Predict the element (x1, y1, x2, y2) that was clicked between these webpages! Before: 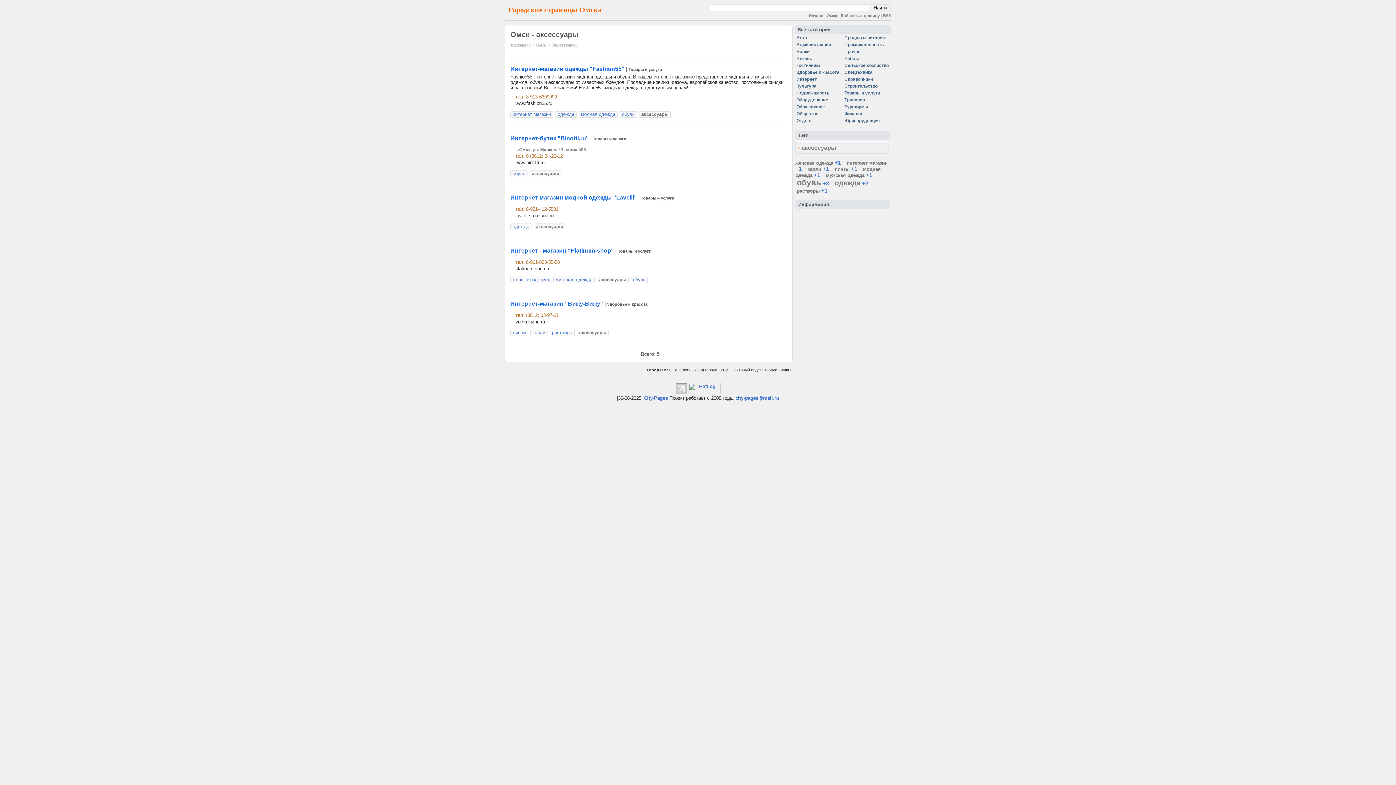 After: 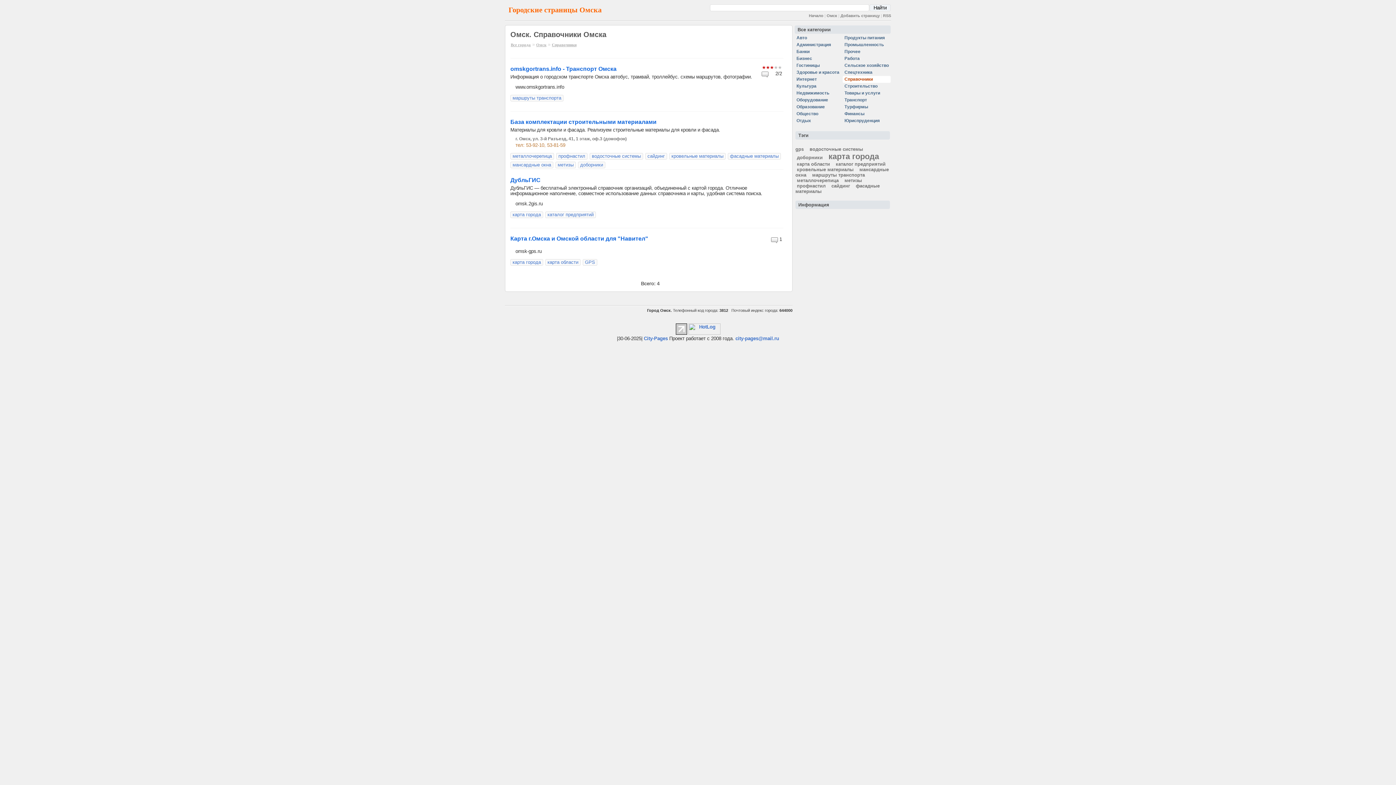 Action: bbox: (842, 76, 890, 82) label: Справочники